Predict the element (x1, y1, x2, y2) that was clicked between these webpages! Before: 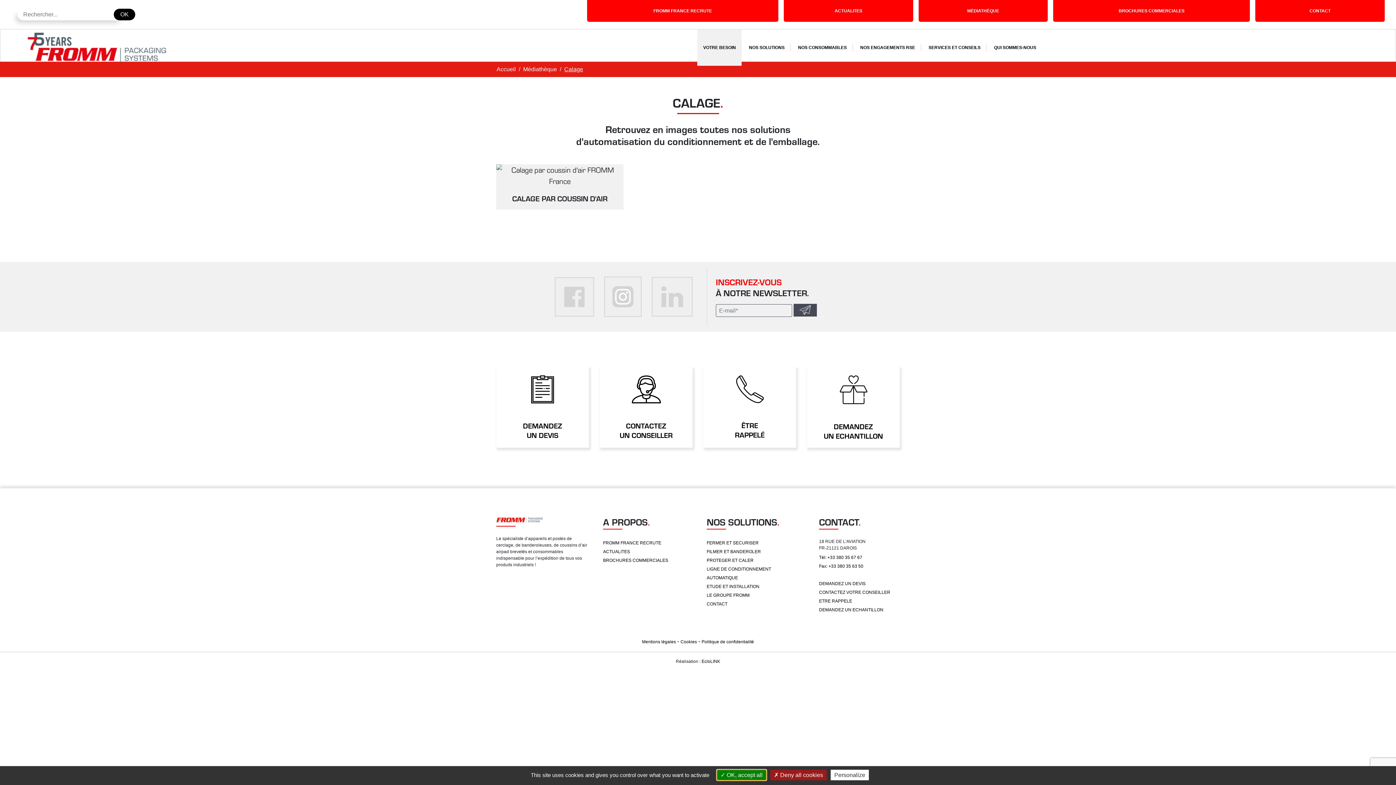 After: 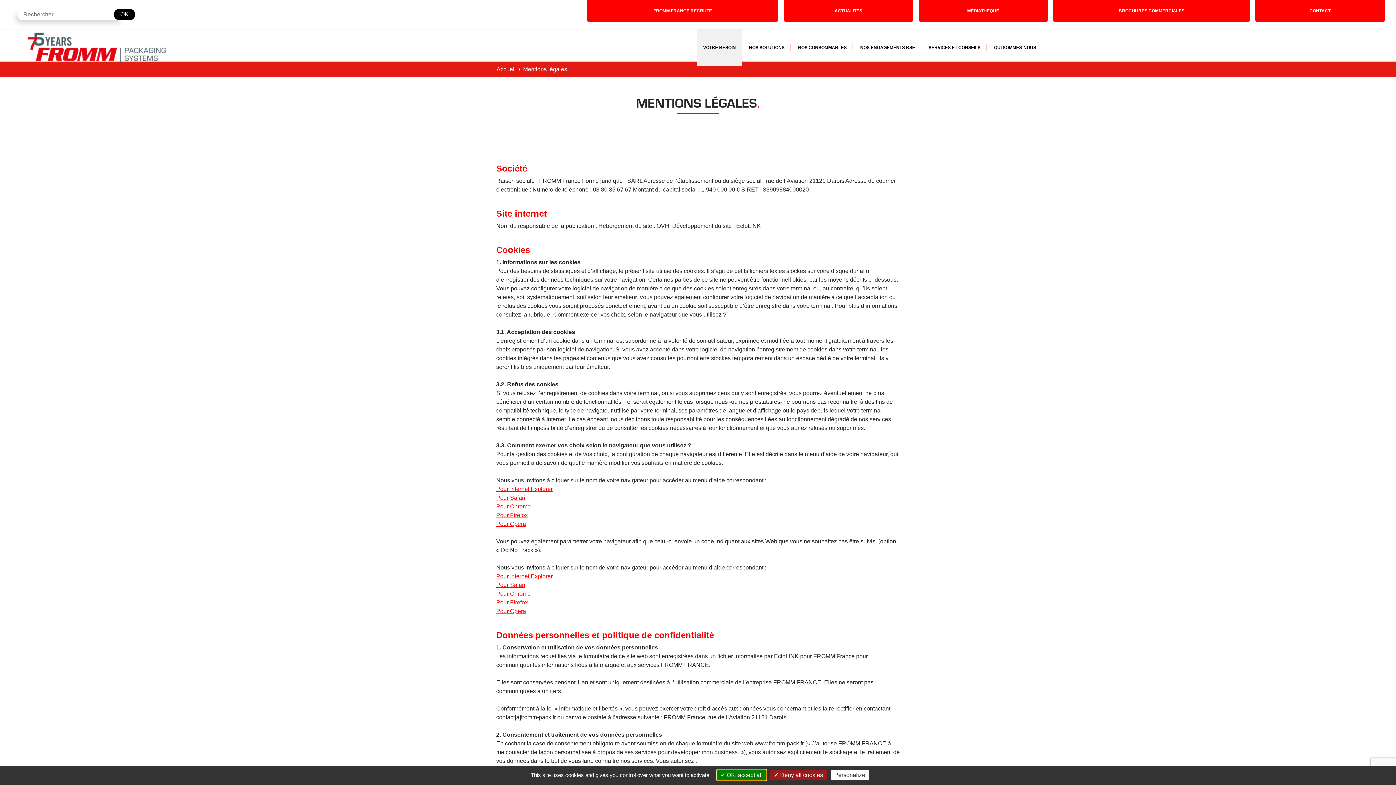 Action: label: Mentions légales bbox: (642, 639, 676, 644)